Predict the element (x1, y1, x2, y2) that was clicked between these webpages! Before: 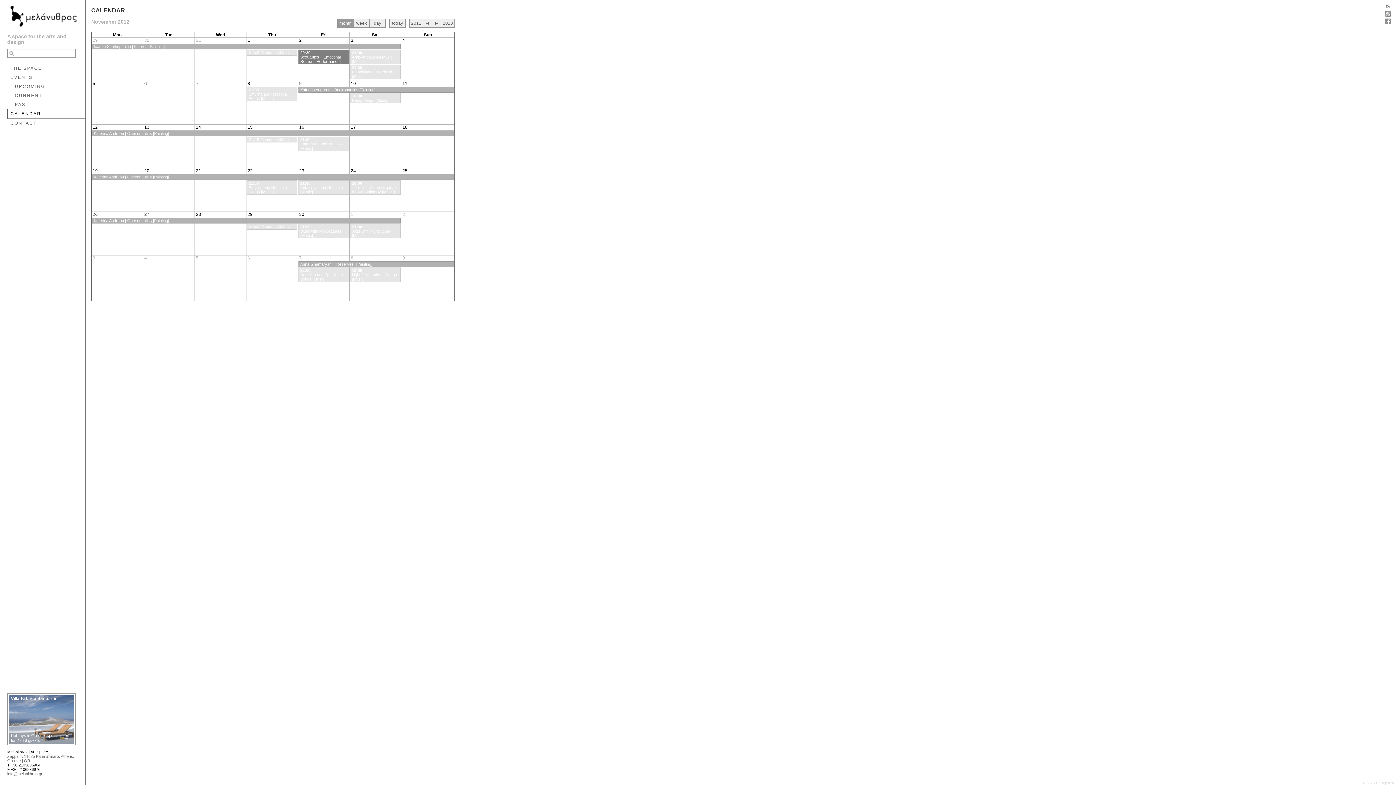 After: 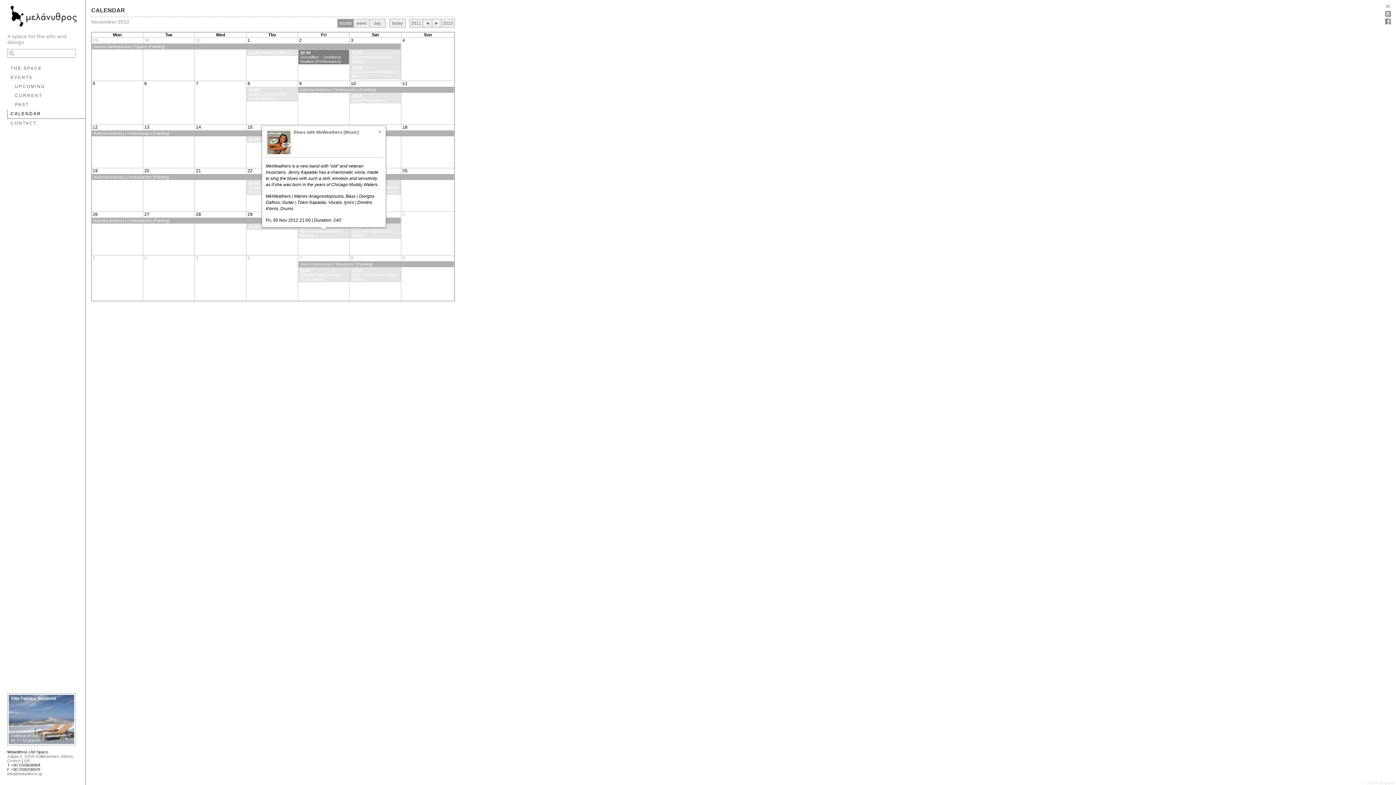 Action: label: 21:00Blues with MeWeathers [Music] bbox: (298, 223, 349, 238)